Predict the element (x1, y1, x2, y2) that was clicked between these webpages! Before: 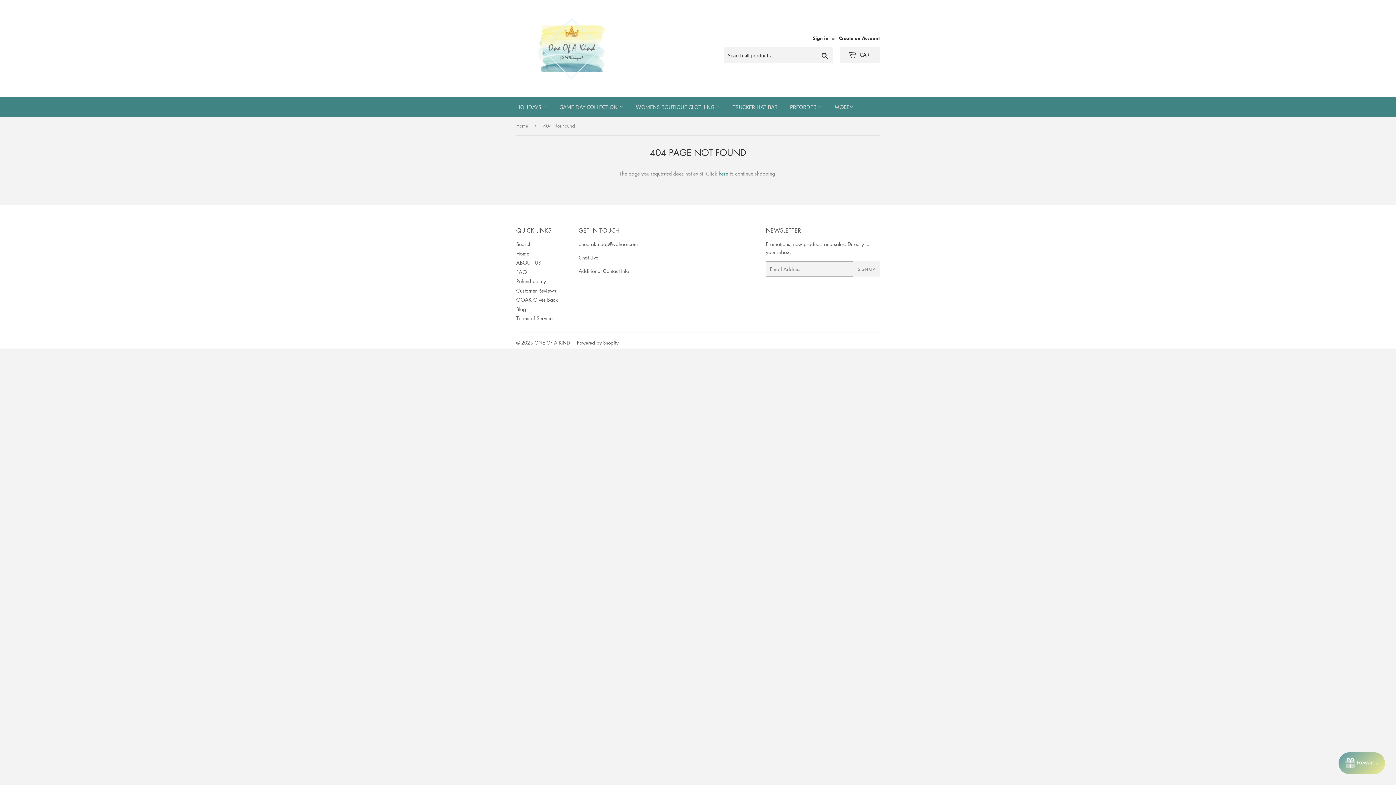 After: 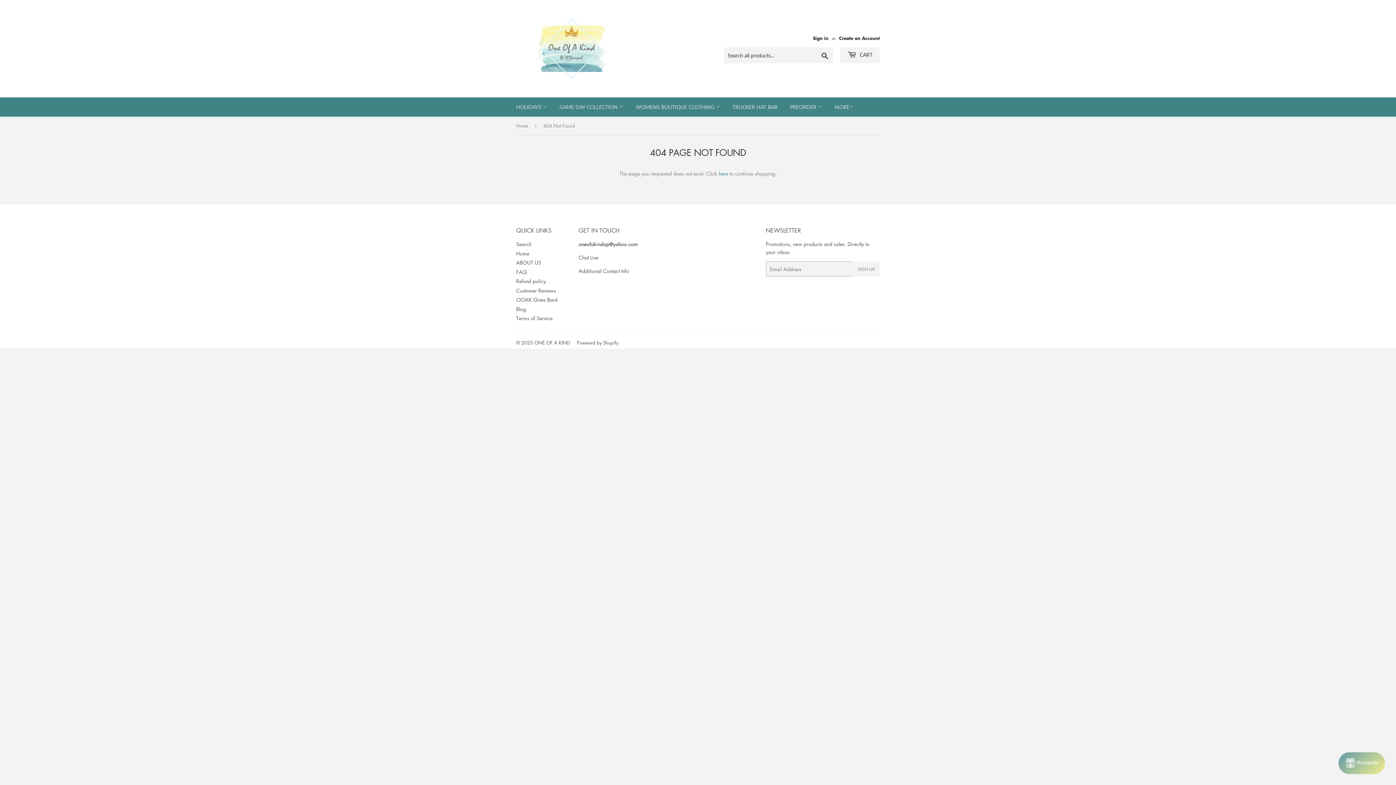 Action: bbox: (578, 240, 638, 247) label: oneofakindap@yahoo.com